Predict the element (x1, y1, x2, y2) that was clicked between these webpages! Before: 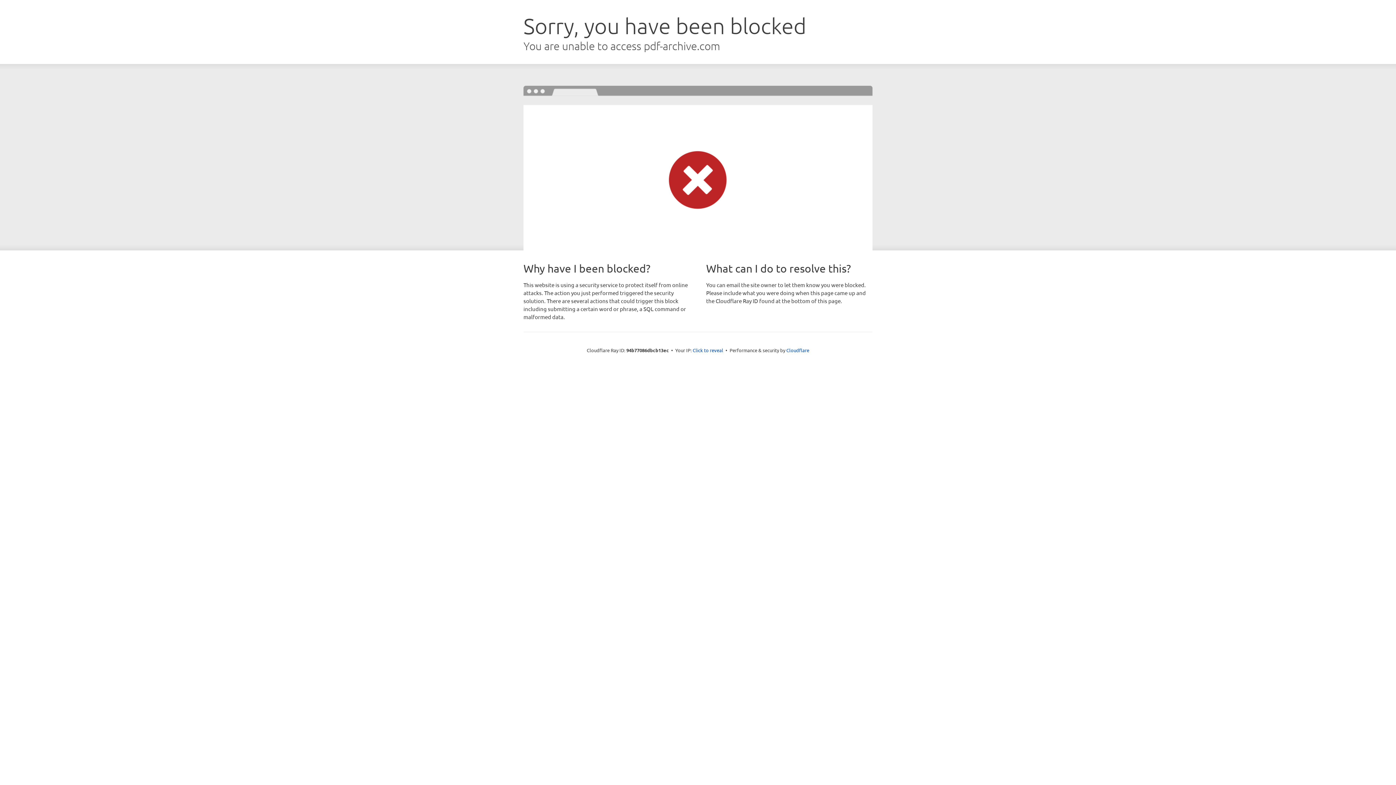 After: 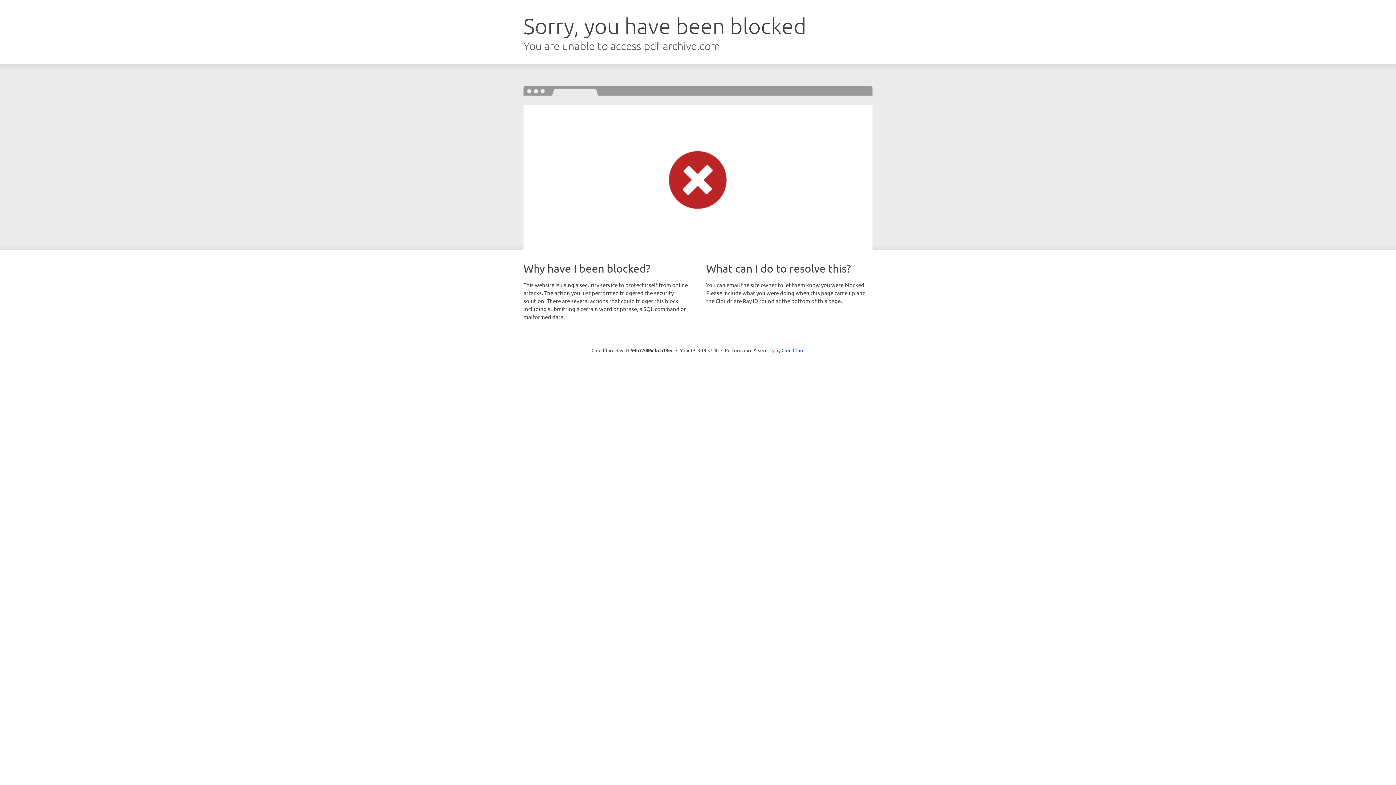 Action: bbox: (692, 346, 723, 353) label: Click to reveal